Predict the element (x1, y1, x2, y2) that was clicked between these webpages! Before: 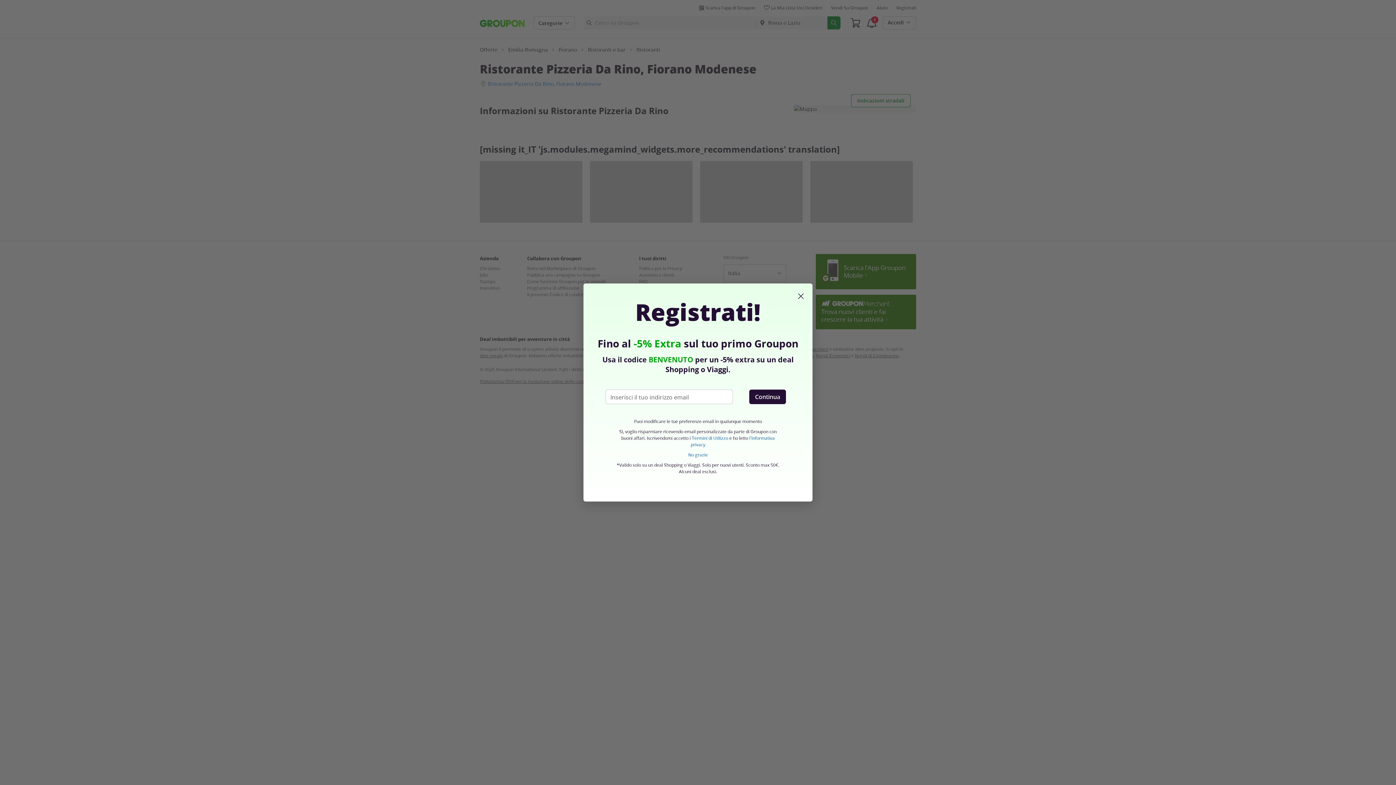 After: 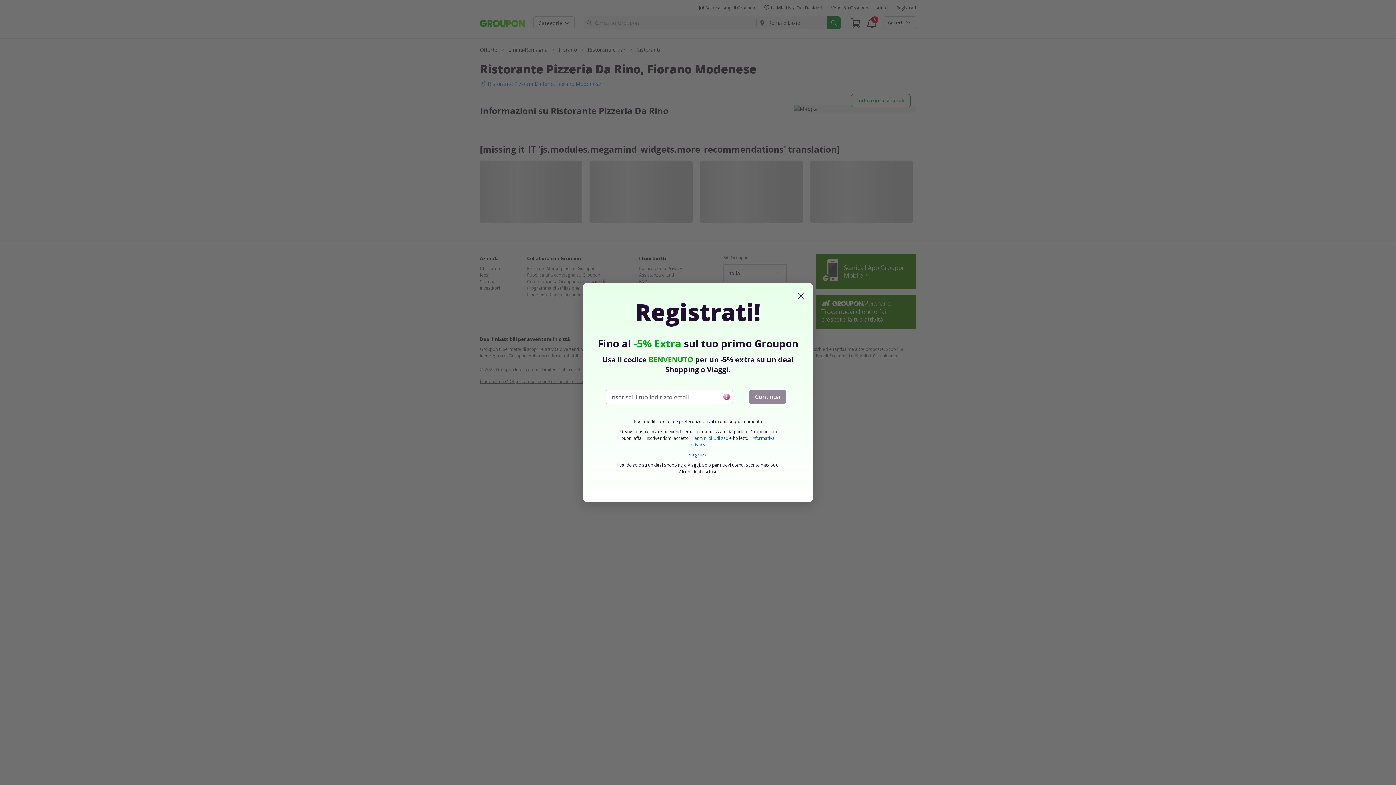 Action: label: Continua bbox: (749, 389, 786, 404)